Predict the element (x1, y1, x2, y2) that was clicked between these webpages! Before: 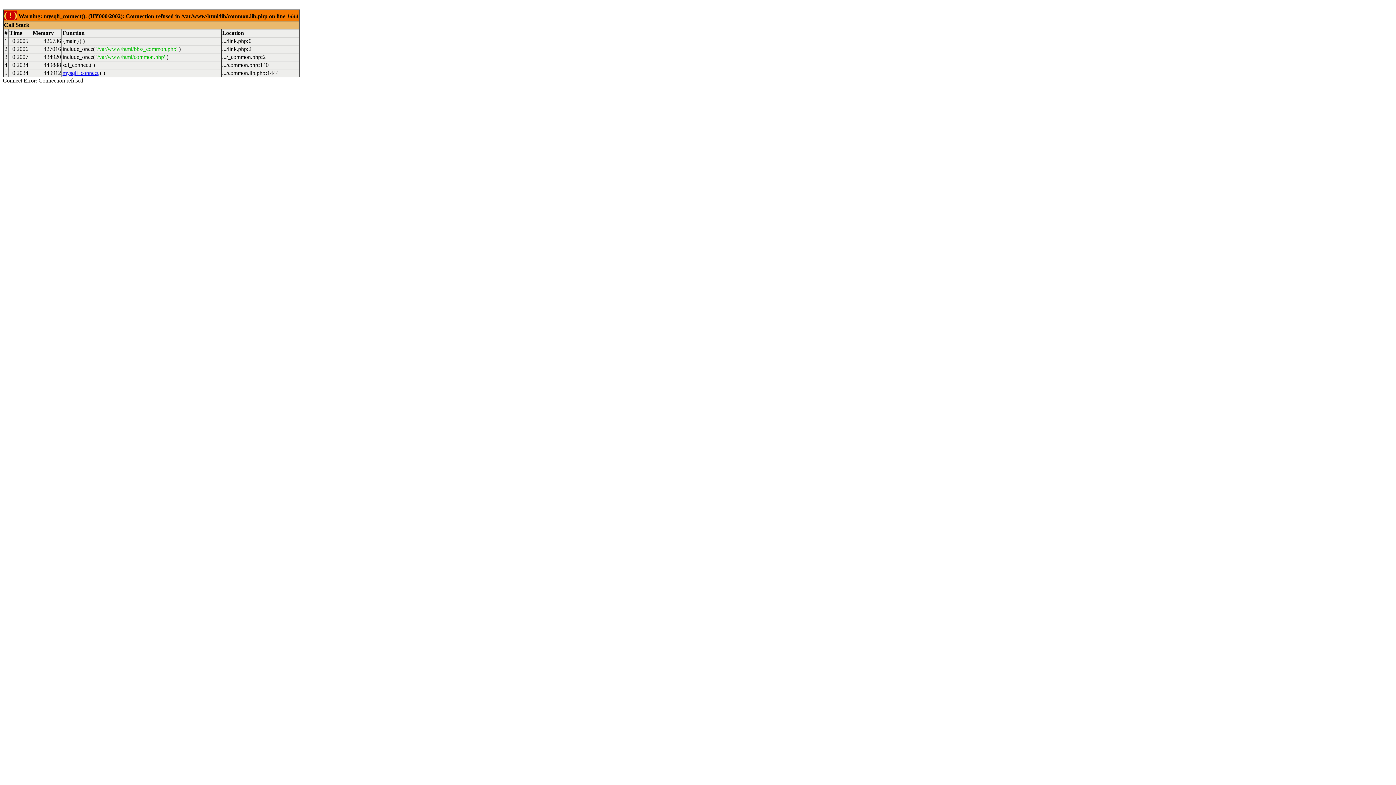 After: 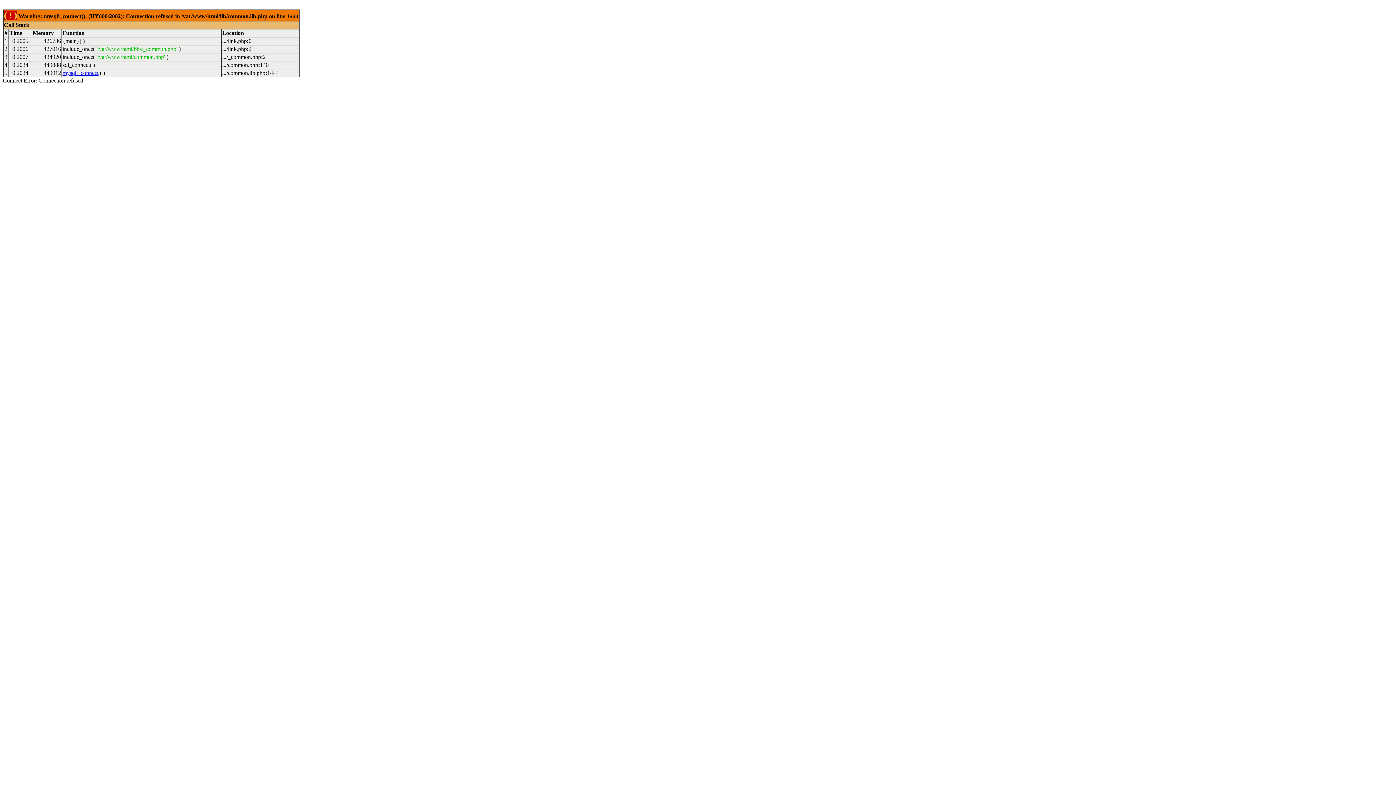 Action: bbox: (62, 69, 98, 76) label: mysqli_connect